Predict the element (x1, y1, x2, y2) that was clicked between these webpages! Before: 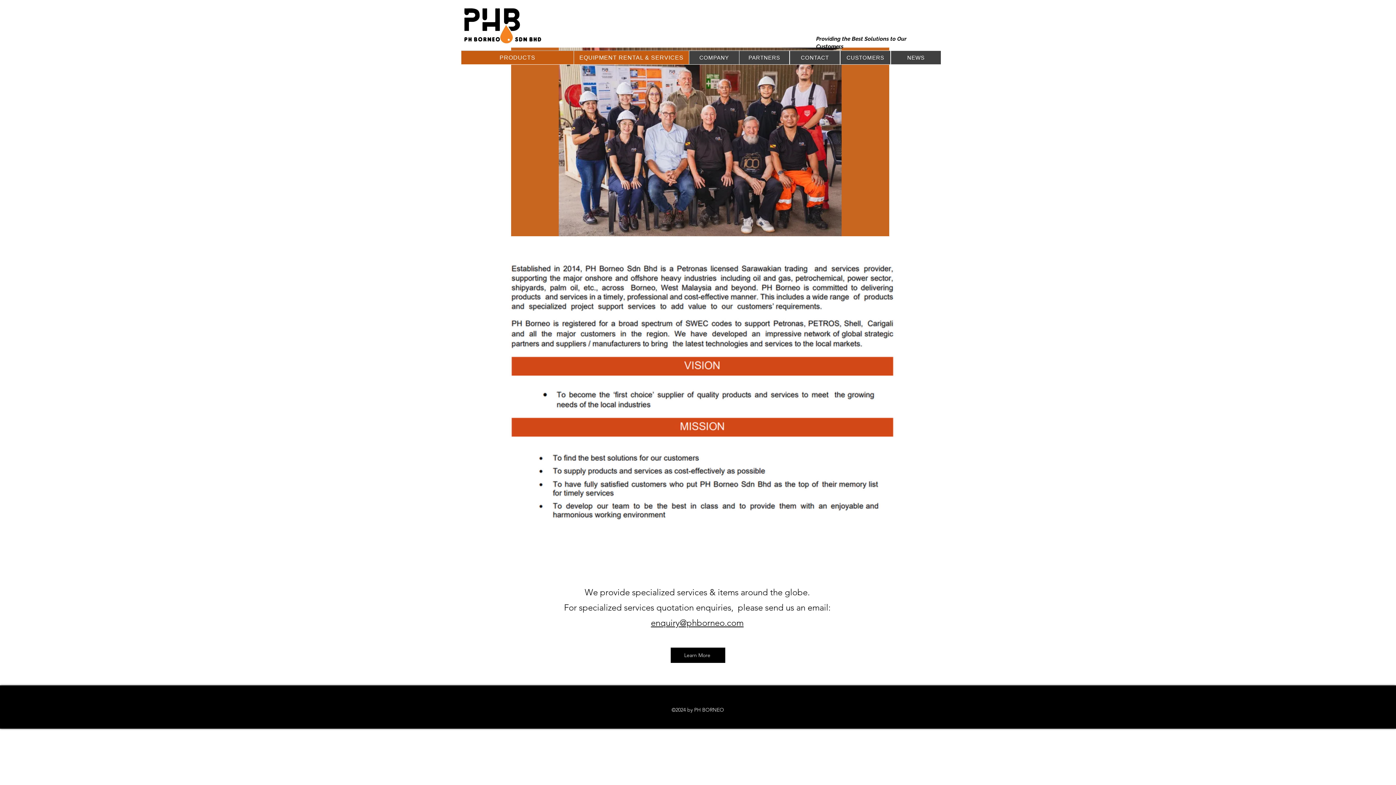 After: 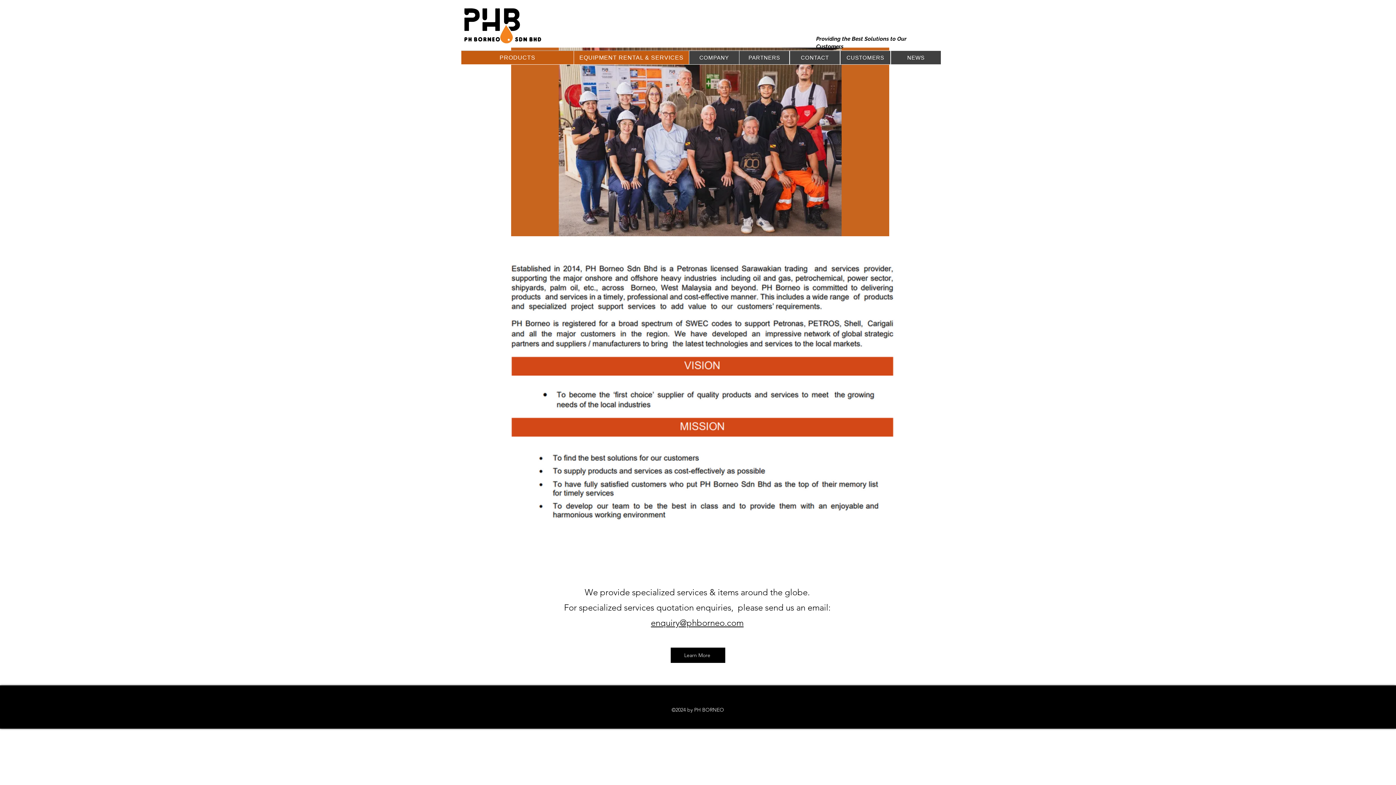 Action: label: EQUIPMENT RENTAL & SERVICES bbox: (574, 50, 689, 64)